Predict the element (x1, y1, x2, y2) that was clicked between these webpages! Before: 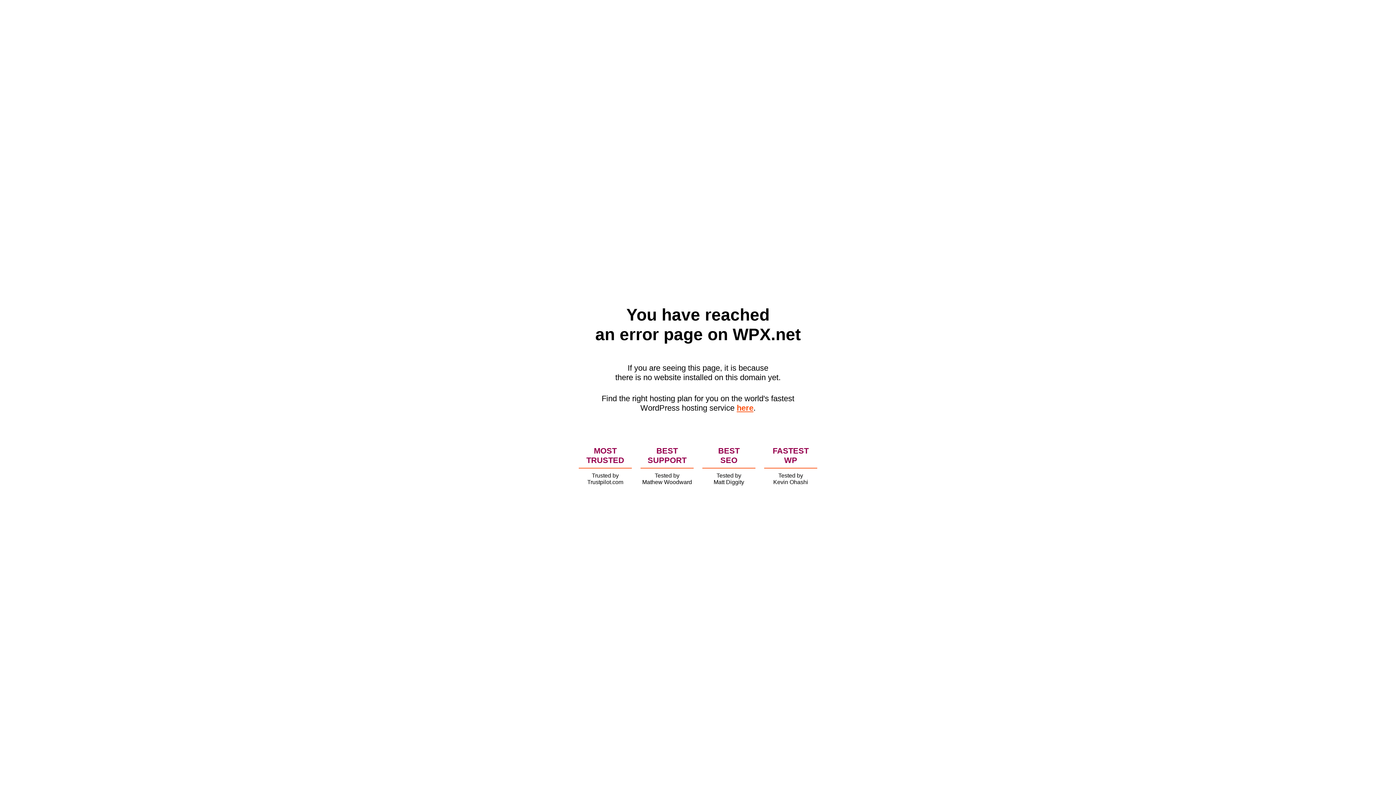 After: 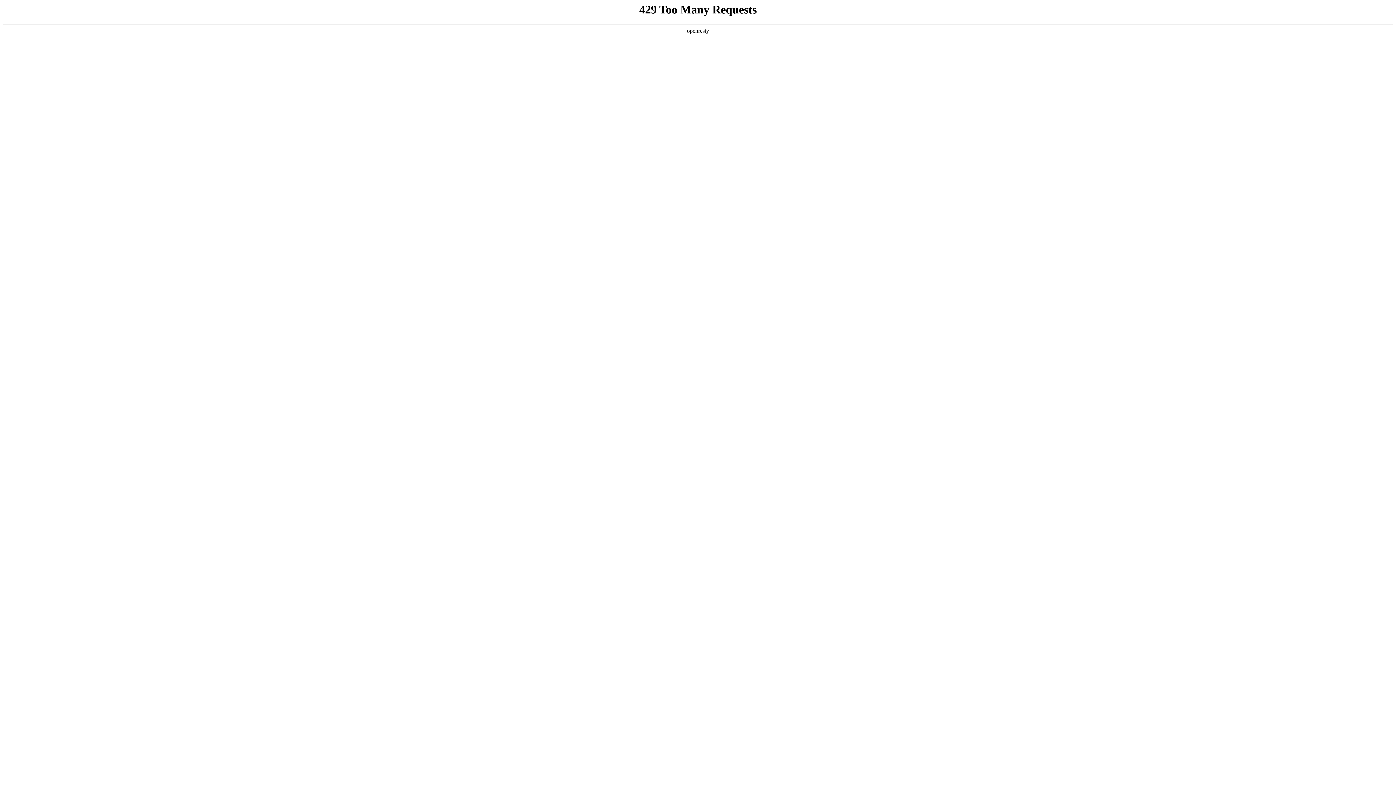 Action: label: here bbox: (736, 403, 753, 412)